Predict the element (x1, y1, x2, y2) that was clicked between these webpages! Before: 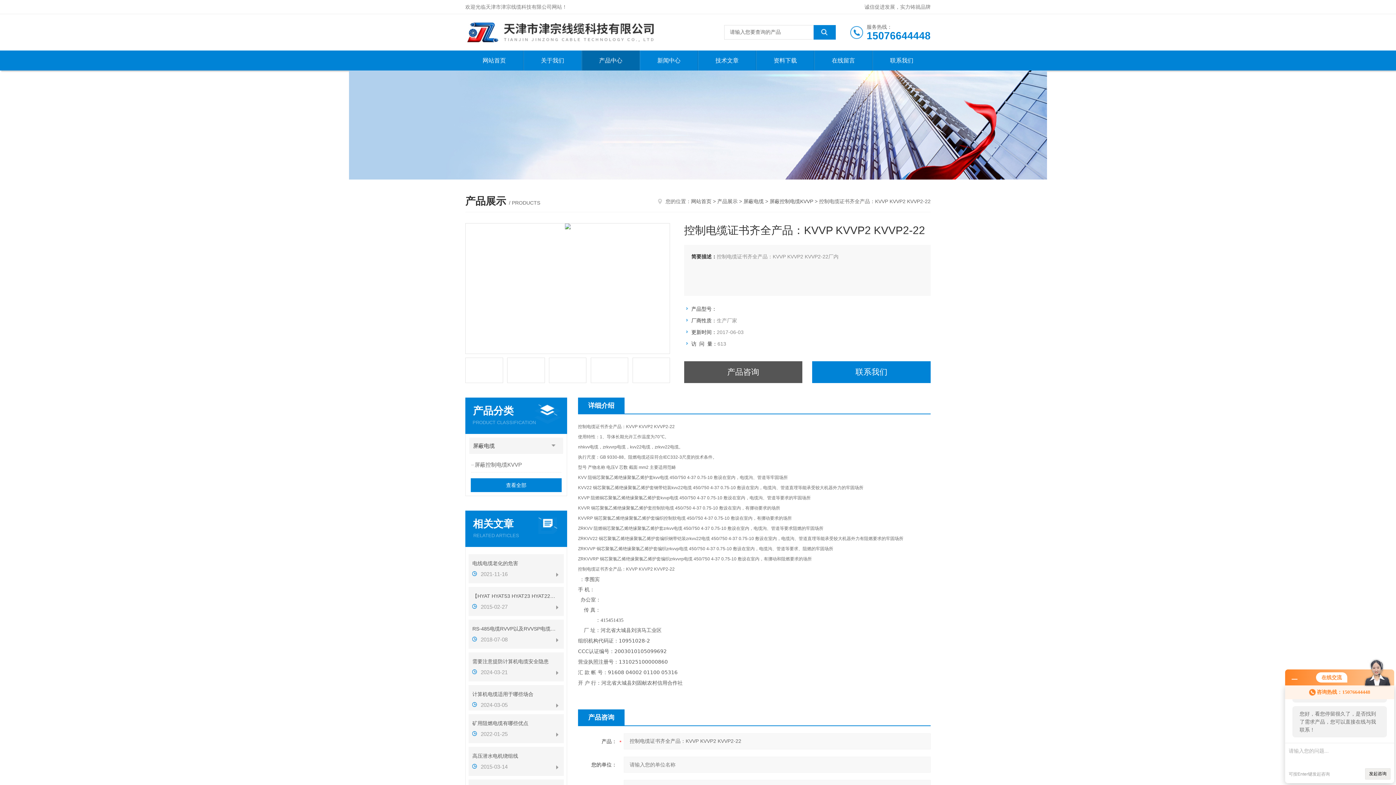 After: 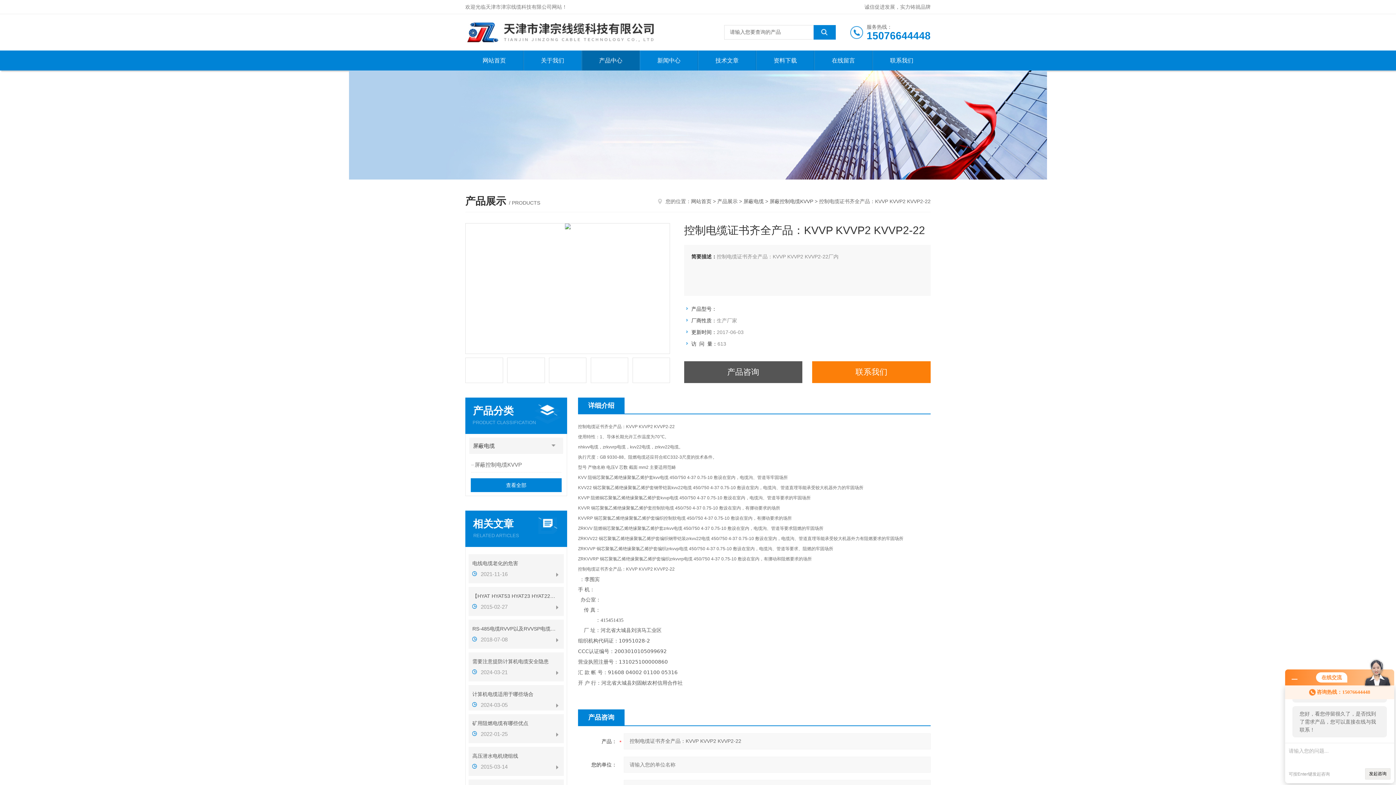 Action: label: 联系我们 bbox: (812, 361, 930, 383)